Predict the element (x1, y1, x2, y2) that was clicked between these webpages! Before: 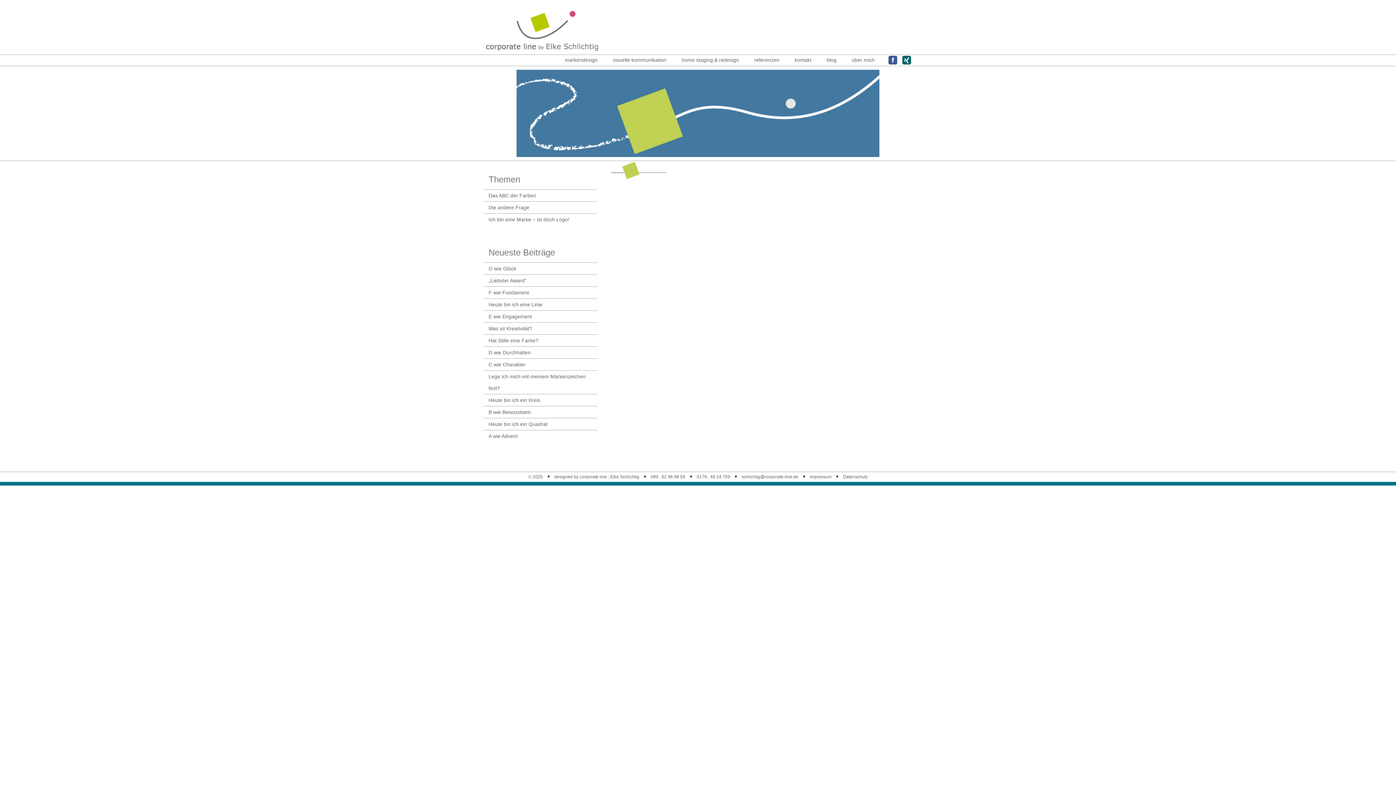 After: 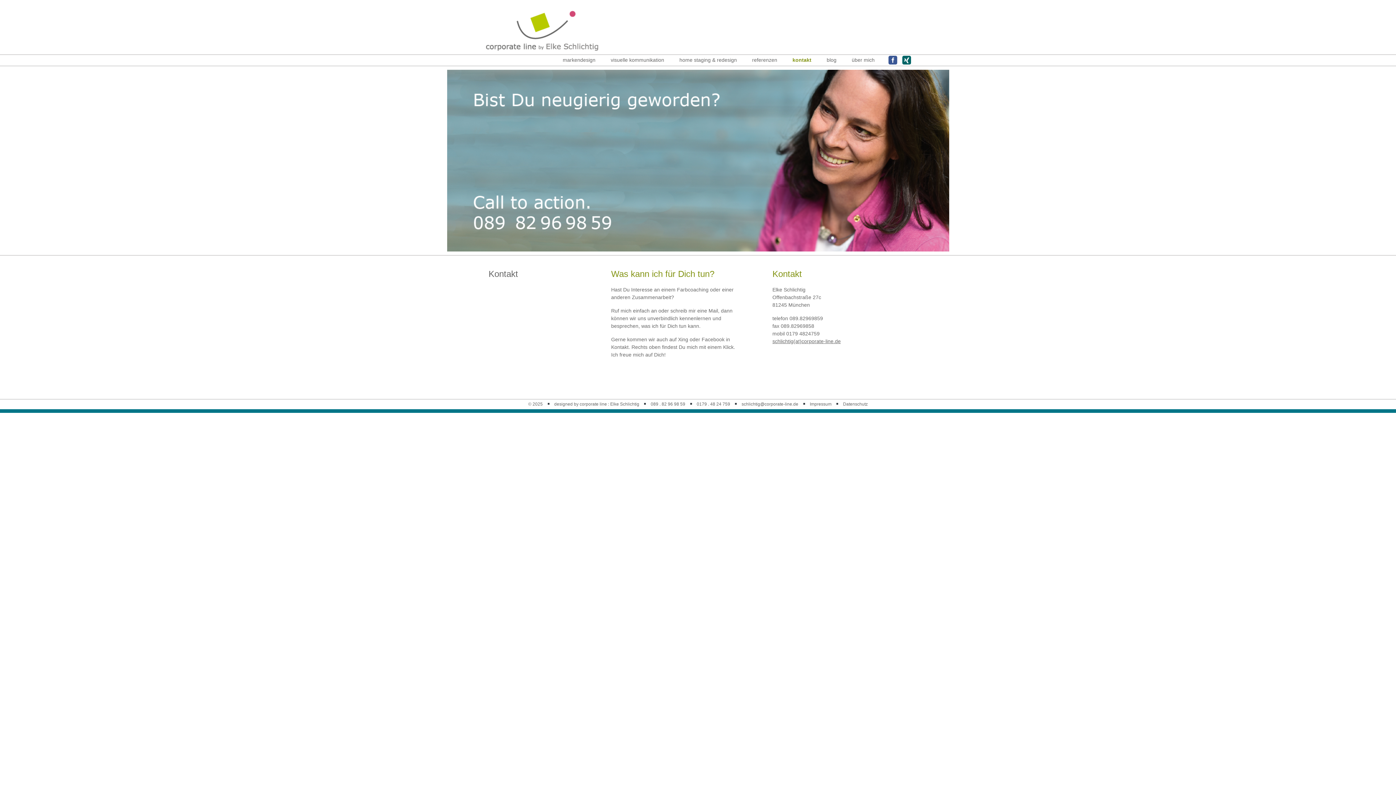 Action: bbox: (789, 54, 821, 65) label: kontakt